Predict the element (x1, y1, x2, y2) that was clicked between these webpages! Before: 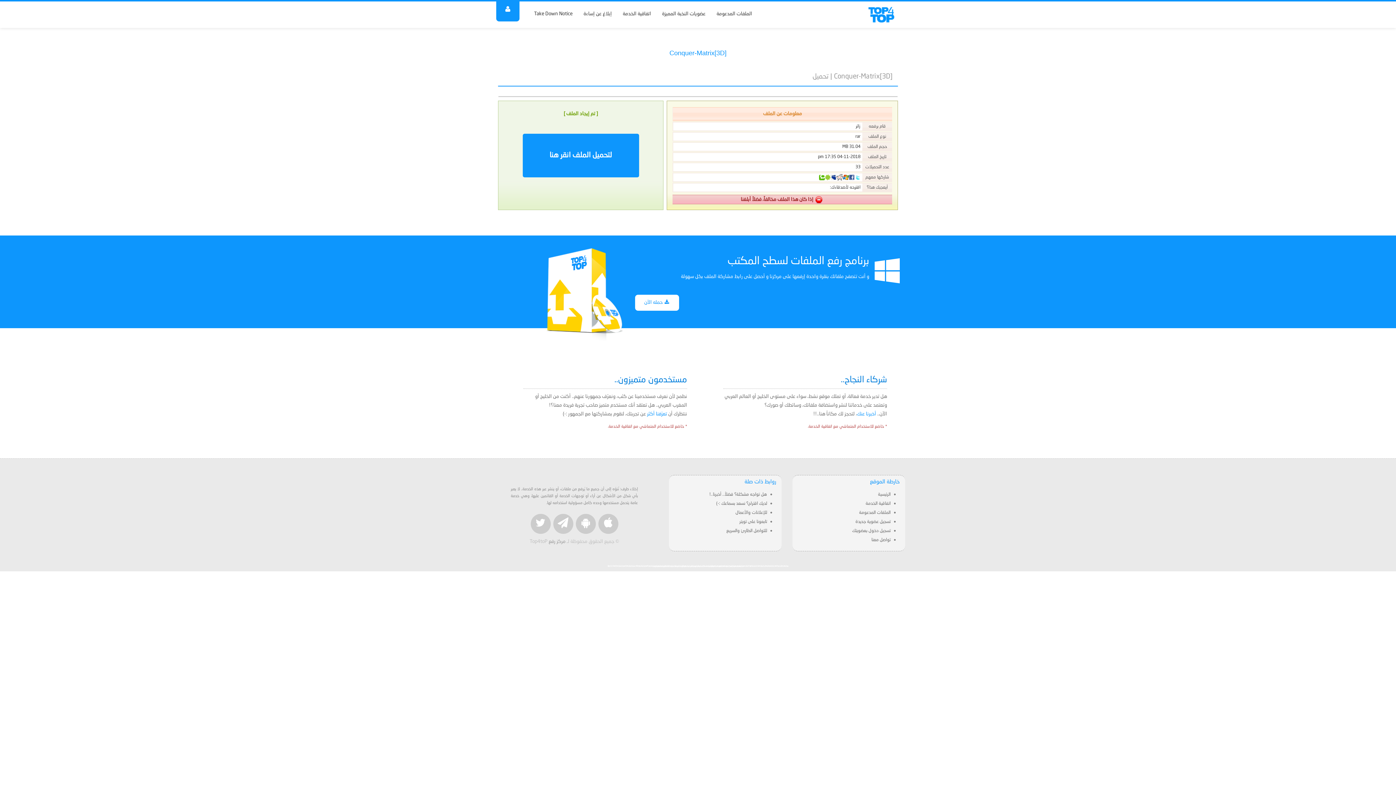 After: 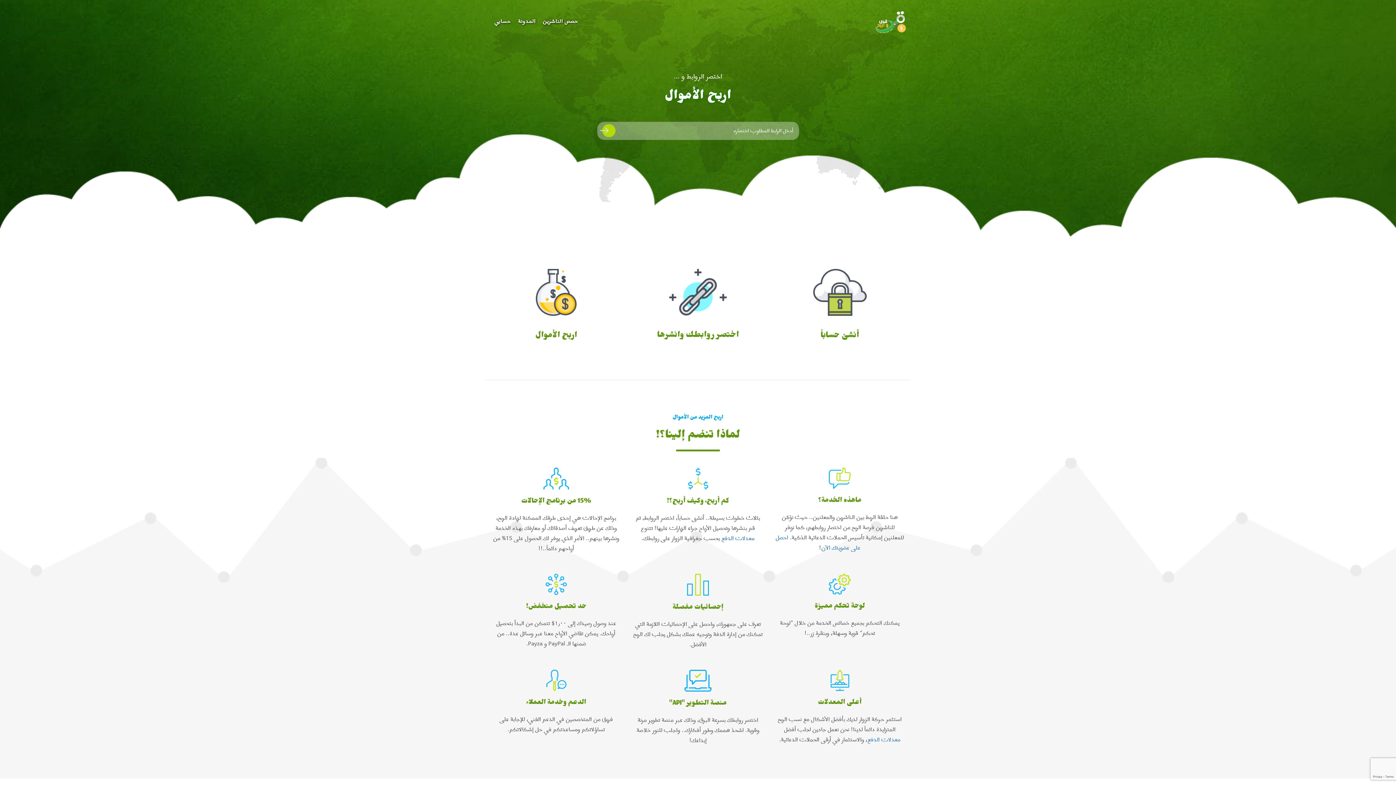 Action: label: الربح من الإنترنت bbox: (669, 566, 678, 567)